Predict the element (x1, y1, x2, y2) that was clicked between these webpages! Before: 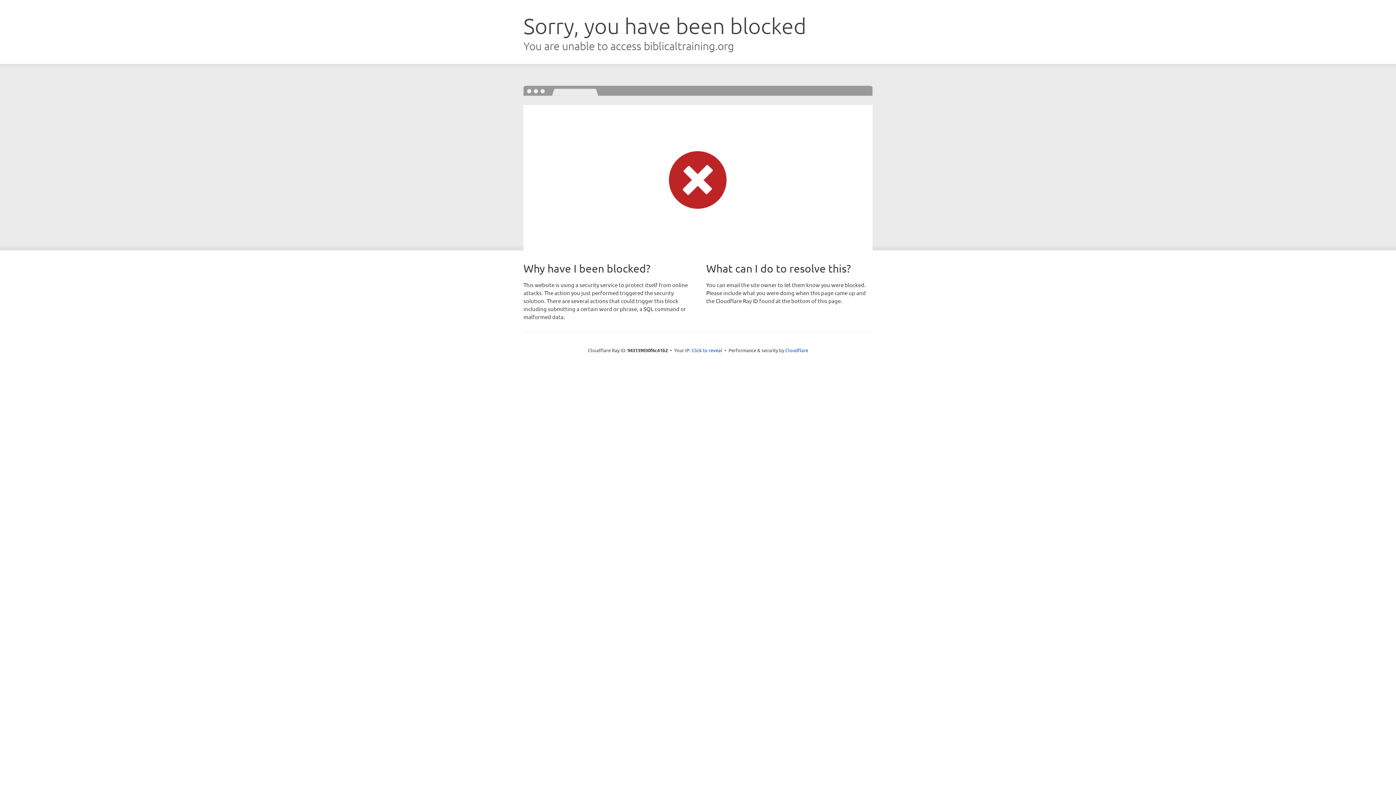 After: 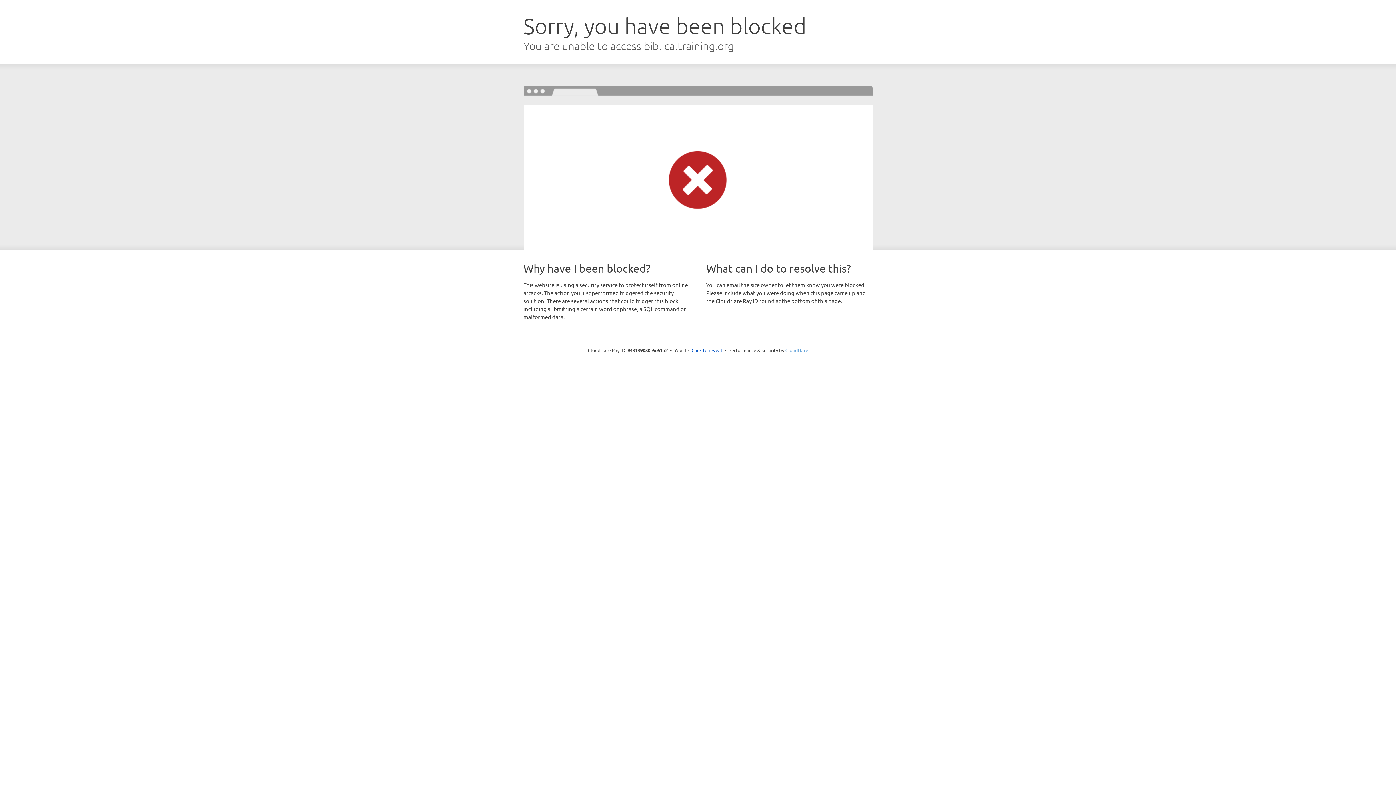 Action: label: Cloudflare bbox: (785, 347, 808, 353)